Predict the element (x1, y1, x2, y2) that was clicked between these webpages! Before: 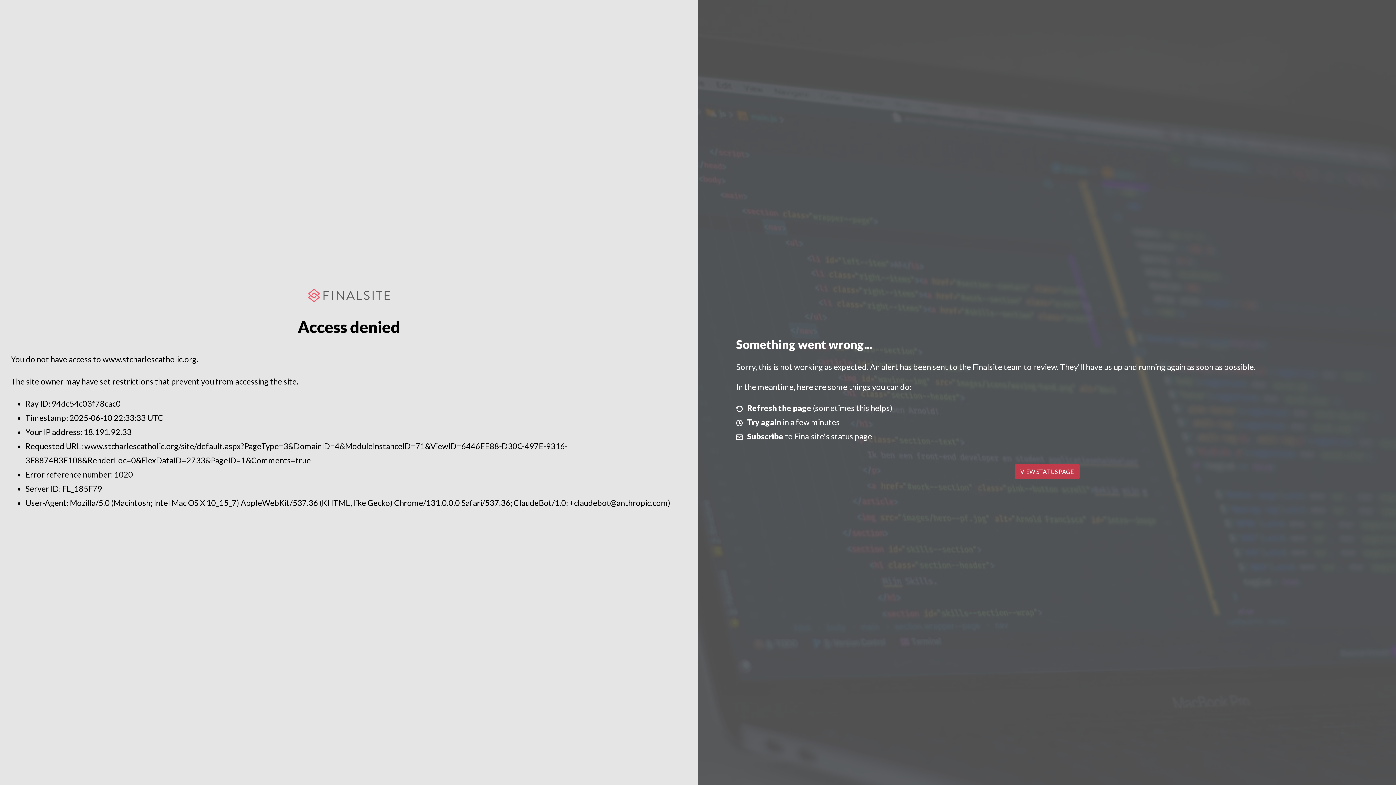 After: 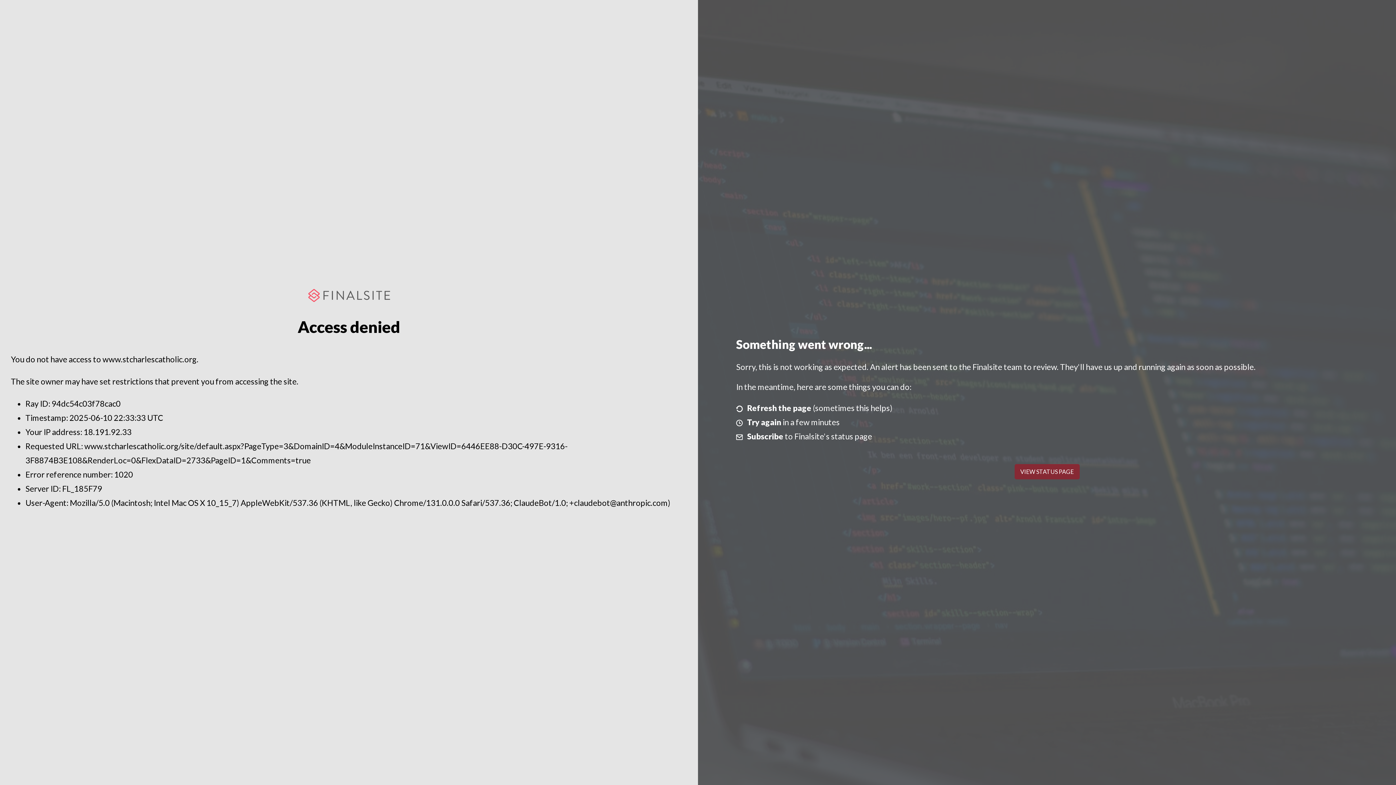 Action: bbox: (1014, 464, 1079, 479) label: VIEW STATUS PAGE